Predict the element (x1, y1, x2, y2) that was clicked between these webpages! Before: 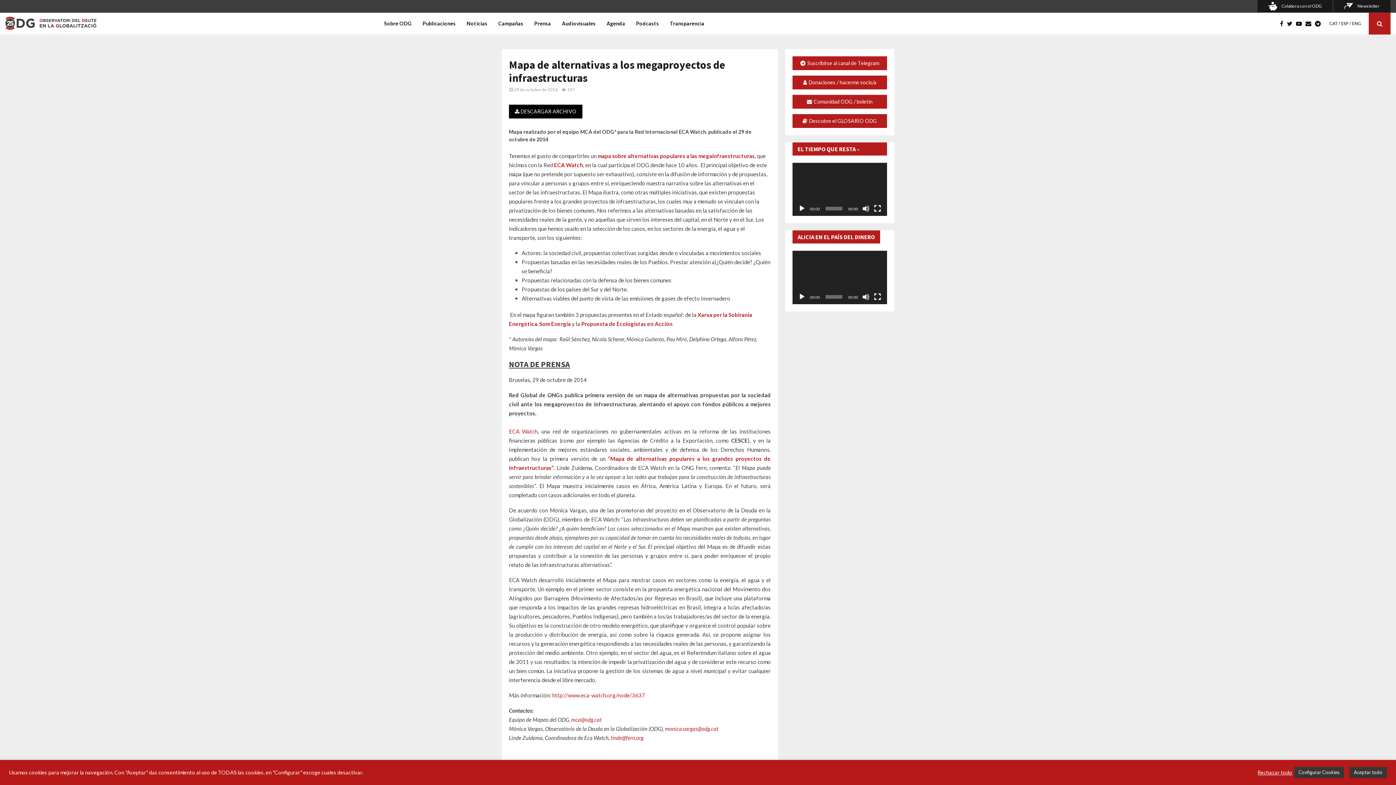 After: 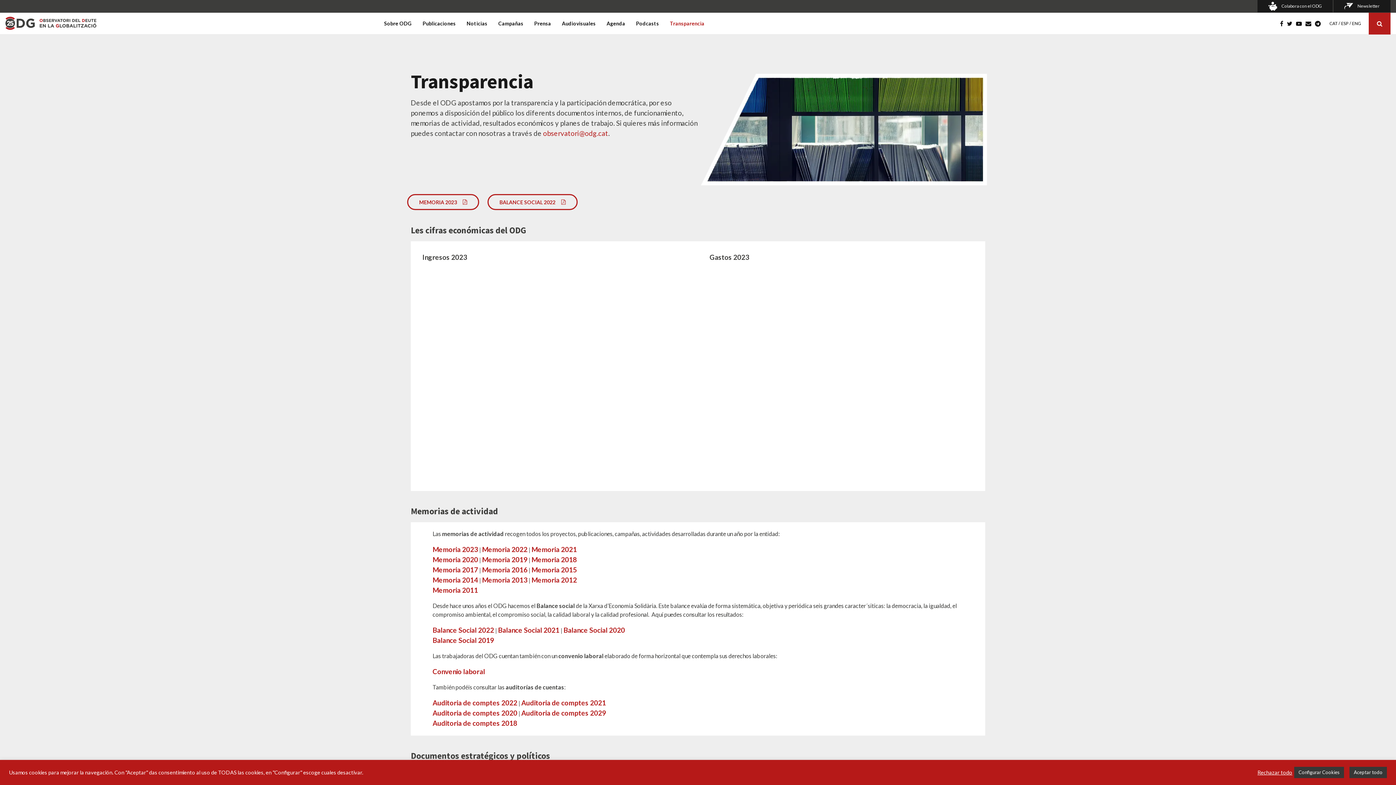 Action: label: Transparencia bbox: (670, 12, 704, 34)